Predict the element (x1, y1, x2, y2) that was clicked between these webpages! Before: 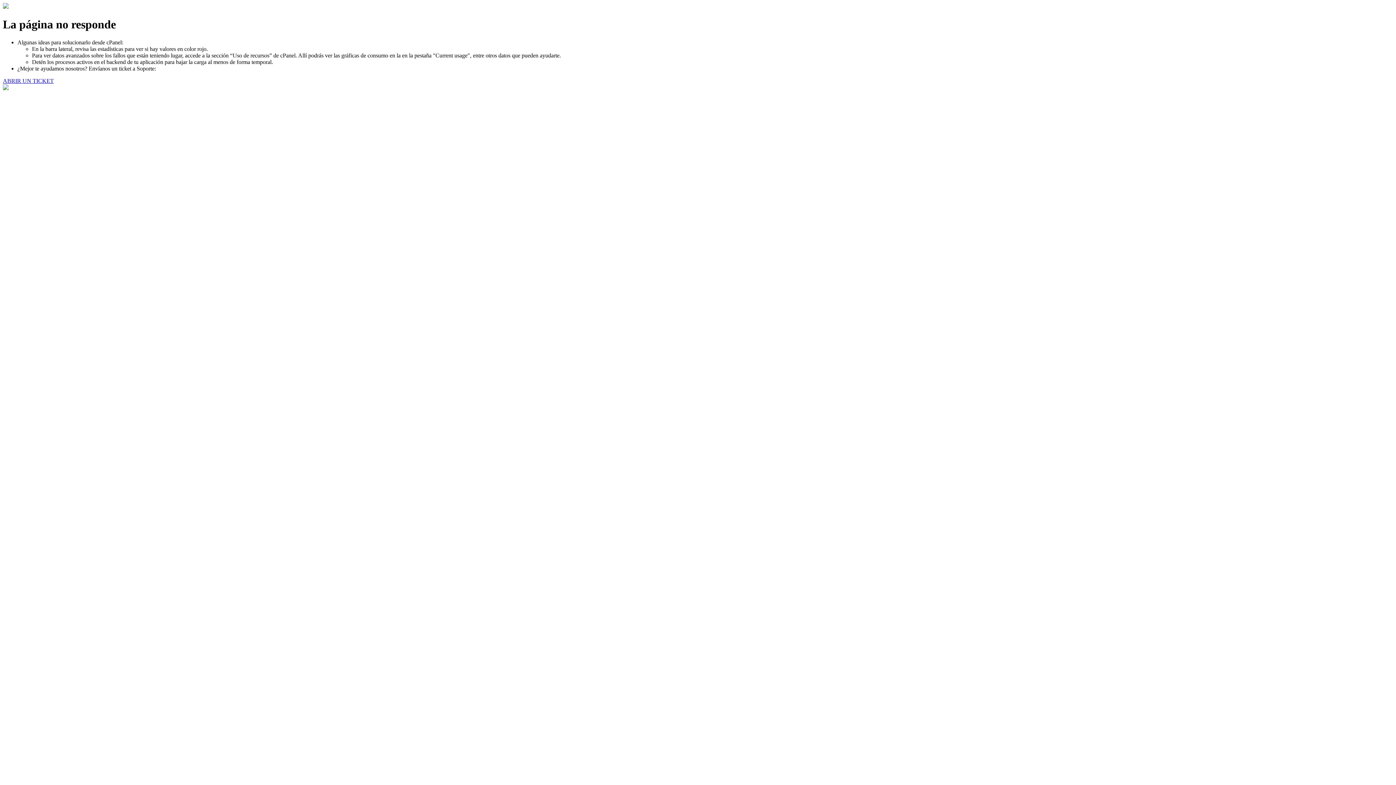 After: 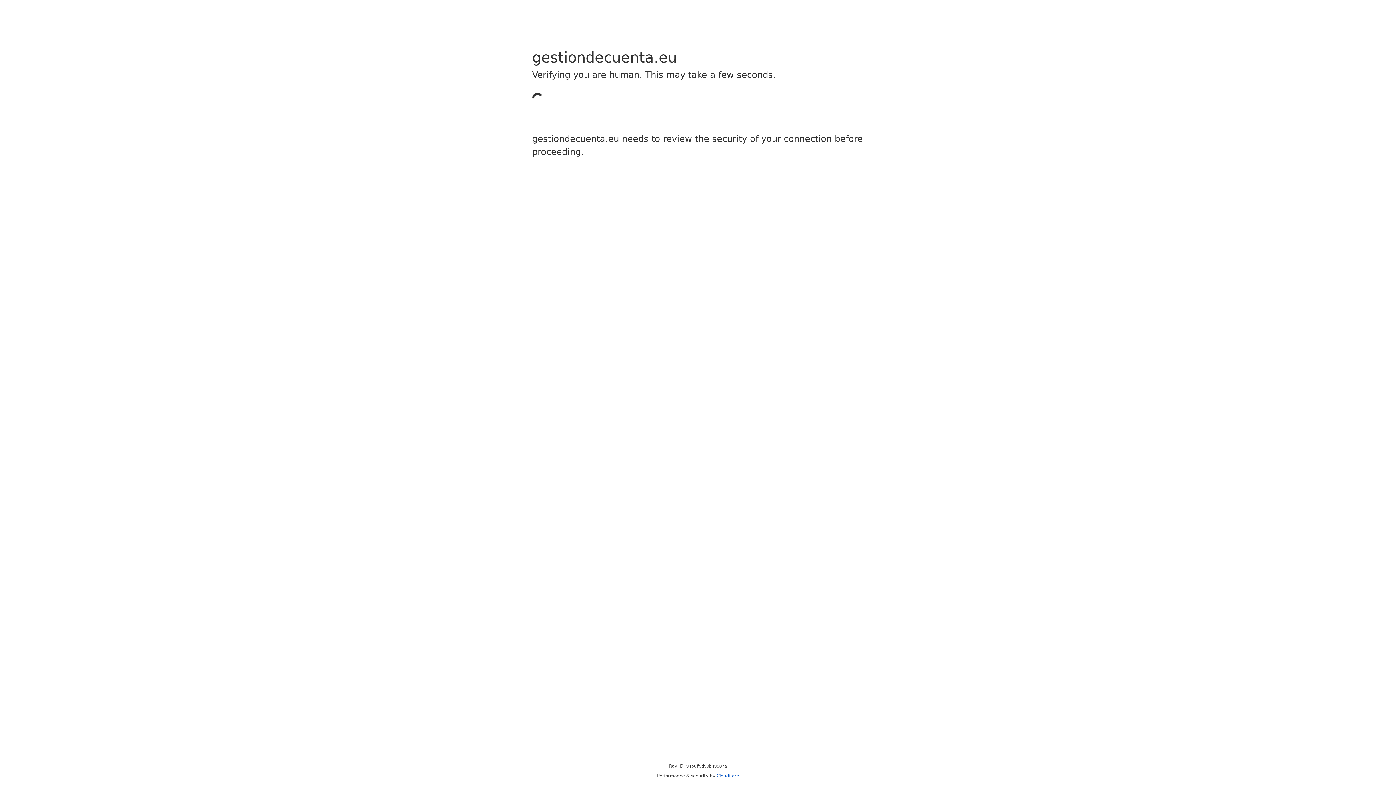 Action: label: ABRIR UN TICKET bbox: (2, 77, 53, 83)